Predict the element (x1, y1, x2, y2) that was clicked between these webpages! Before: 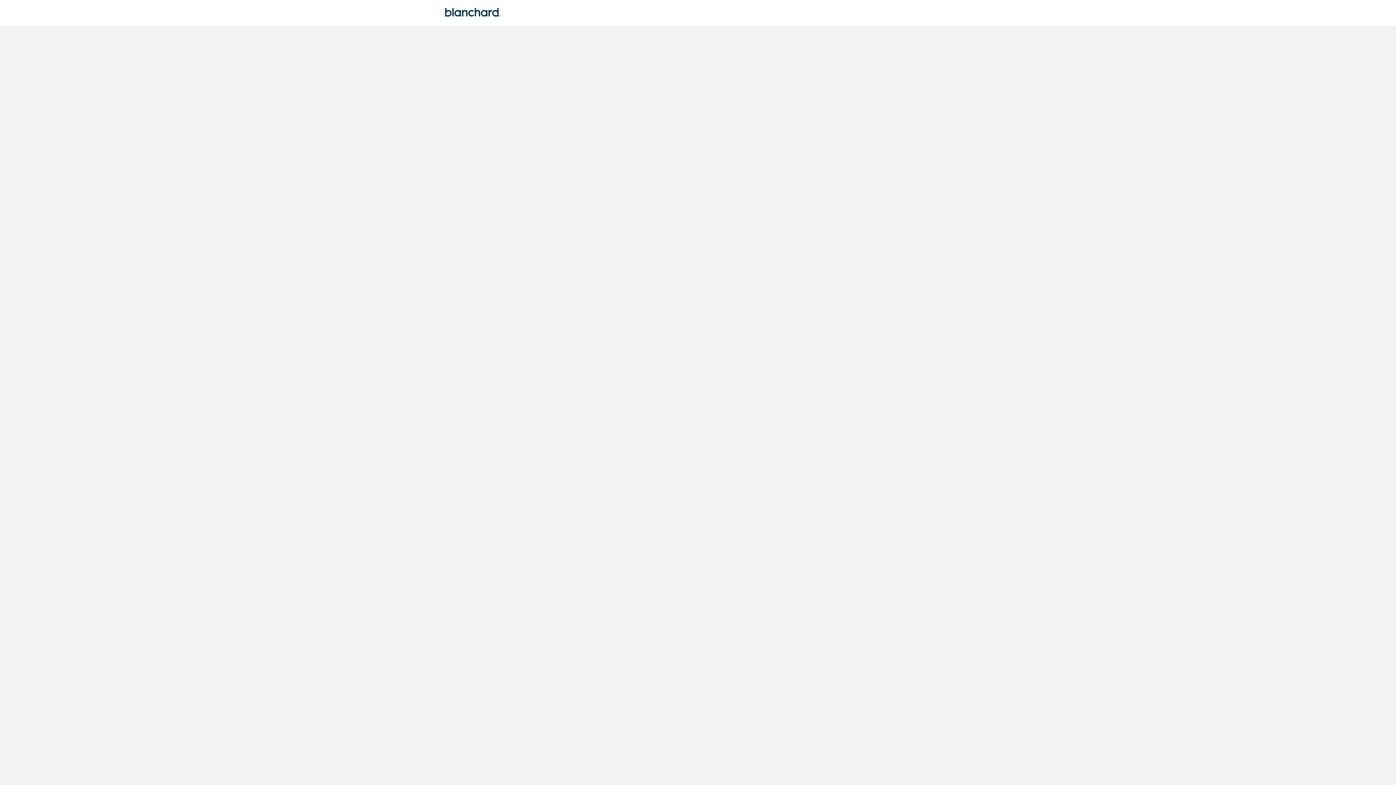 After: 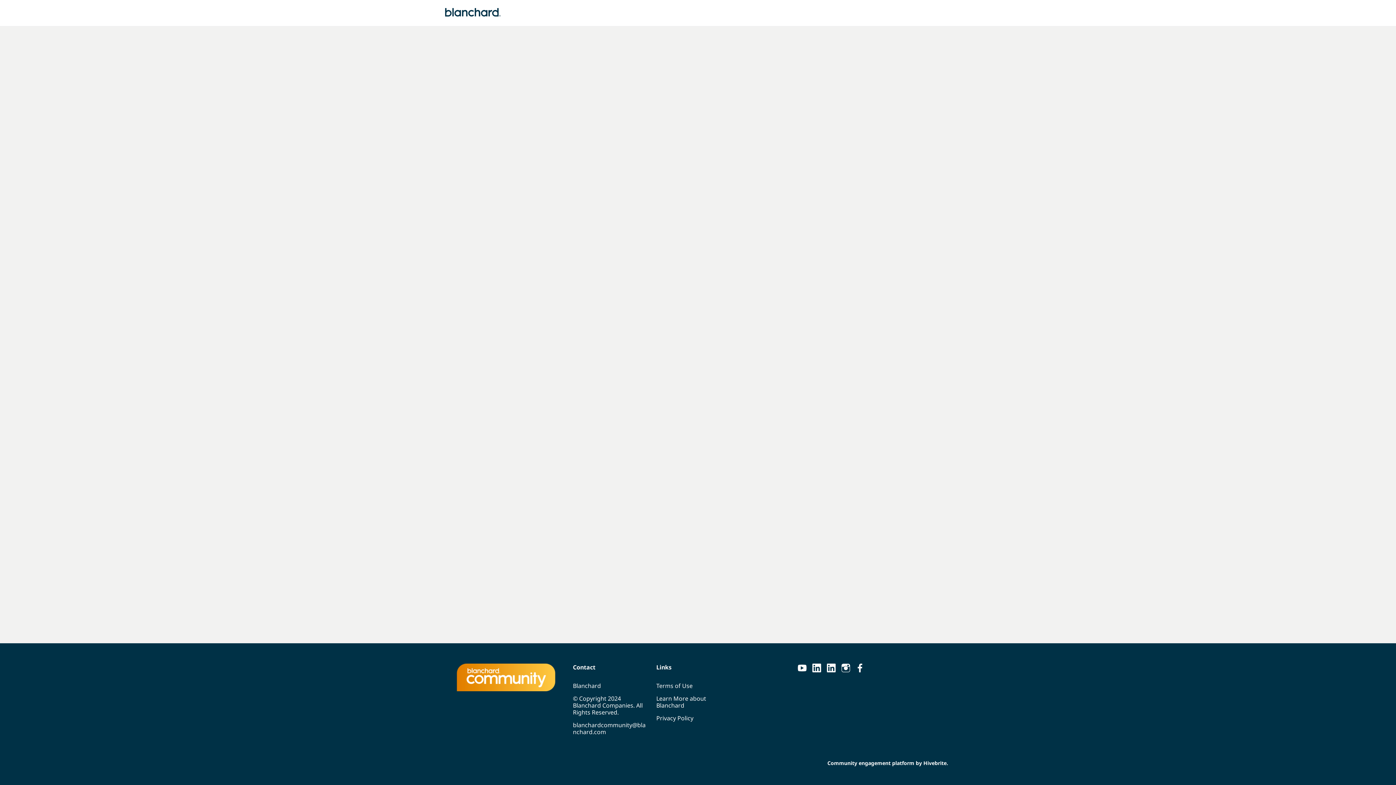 Action: bbox: (667, 0, 691, 26) label: Learn